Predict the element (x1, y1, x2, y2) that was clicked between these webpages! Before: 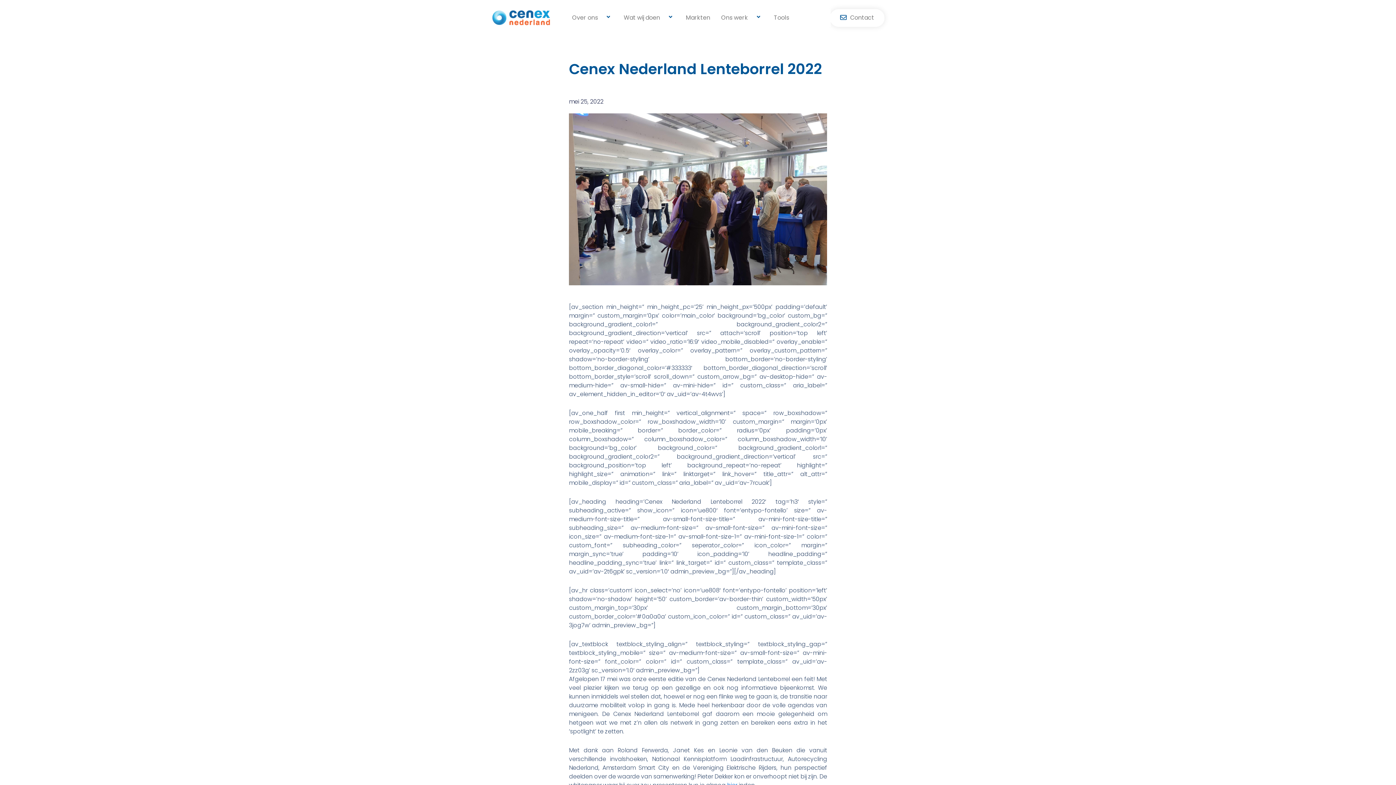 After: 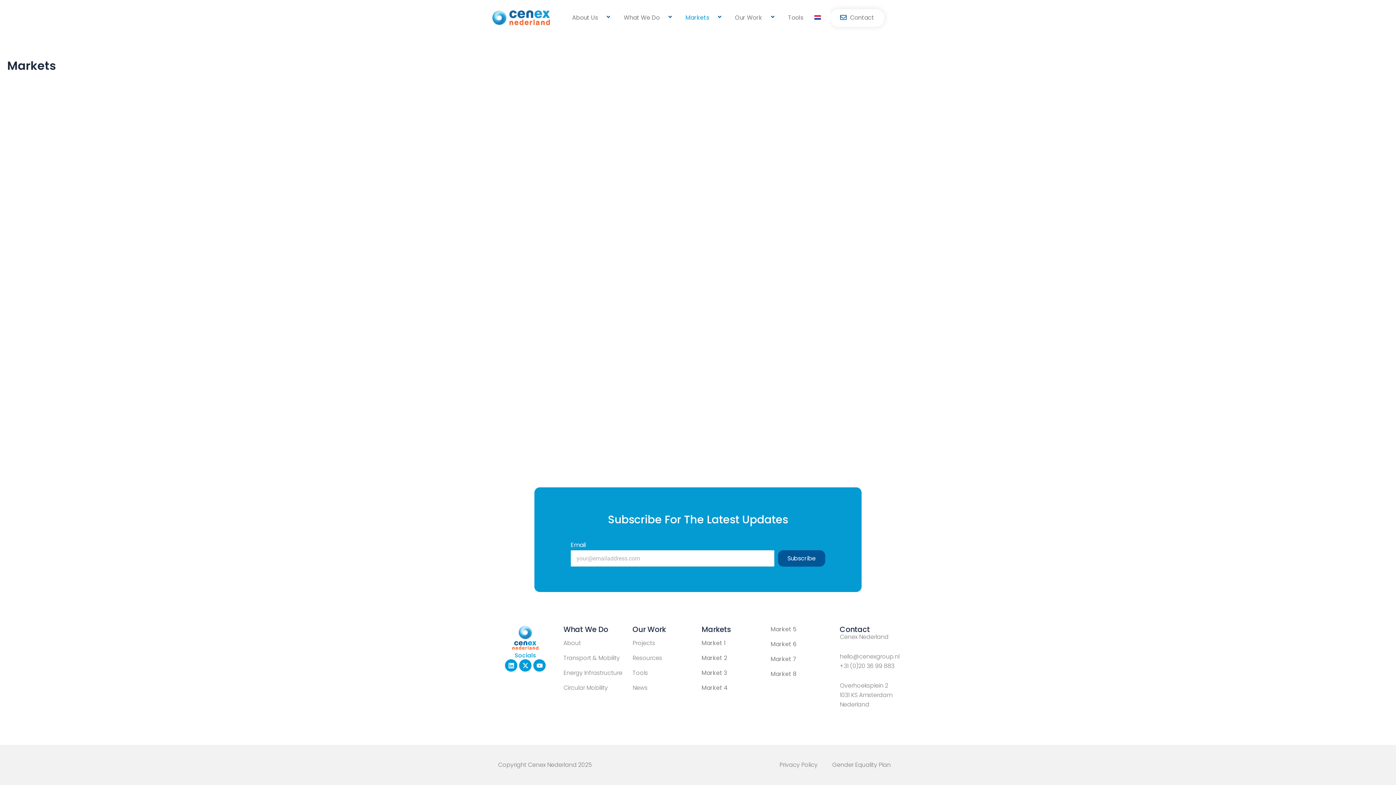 Action: label: Markten bbox: (675, 8, 710, 26)